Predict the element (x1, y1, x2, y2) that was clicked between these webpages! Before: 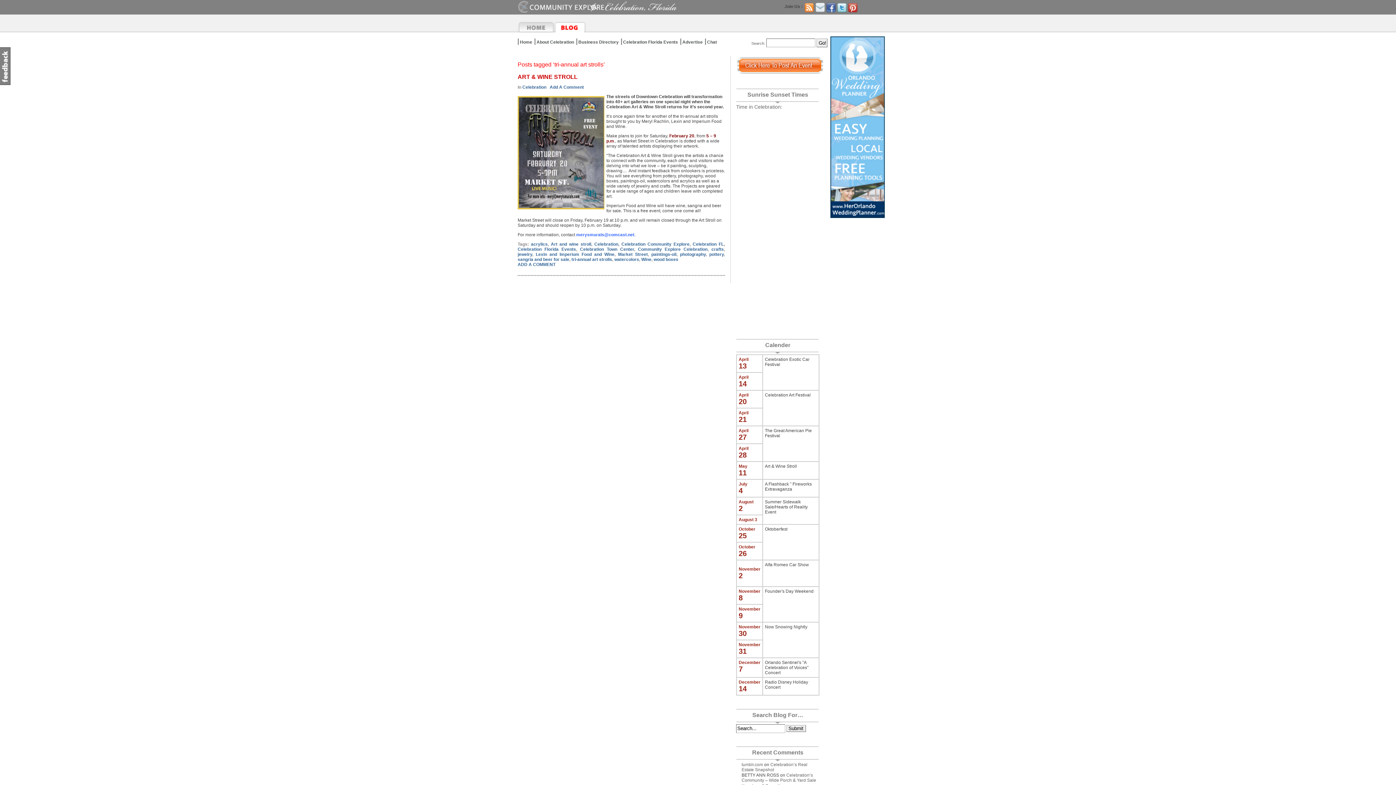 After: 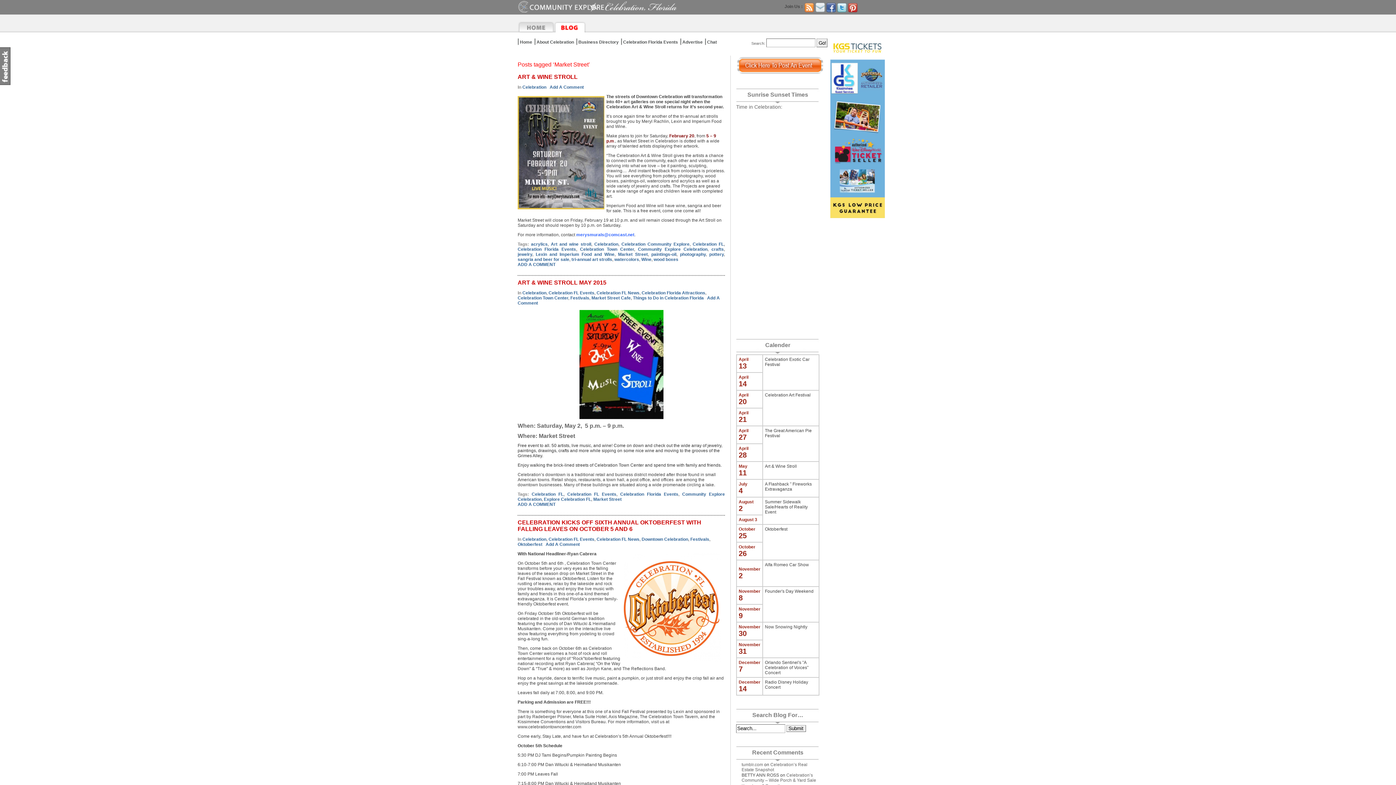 Action: label: Market Street bbox: (618, 252, 647, 257)